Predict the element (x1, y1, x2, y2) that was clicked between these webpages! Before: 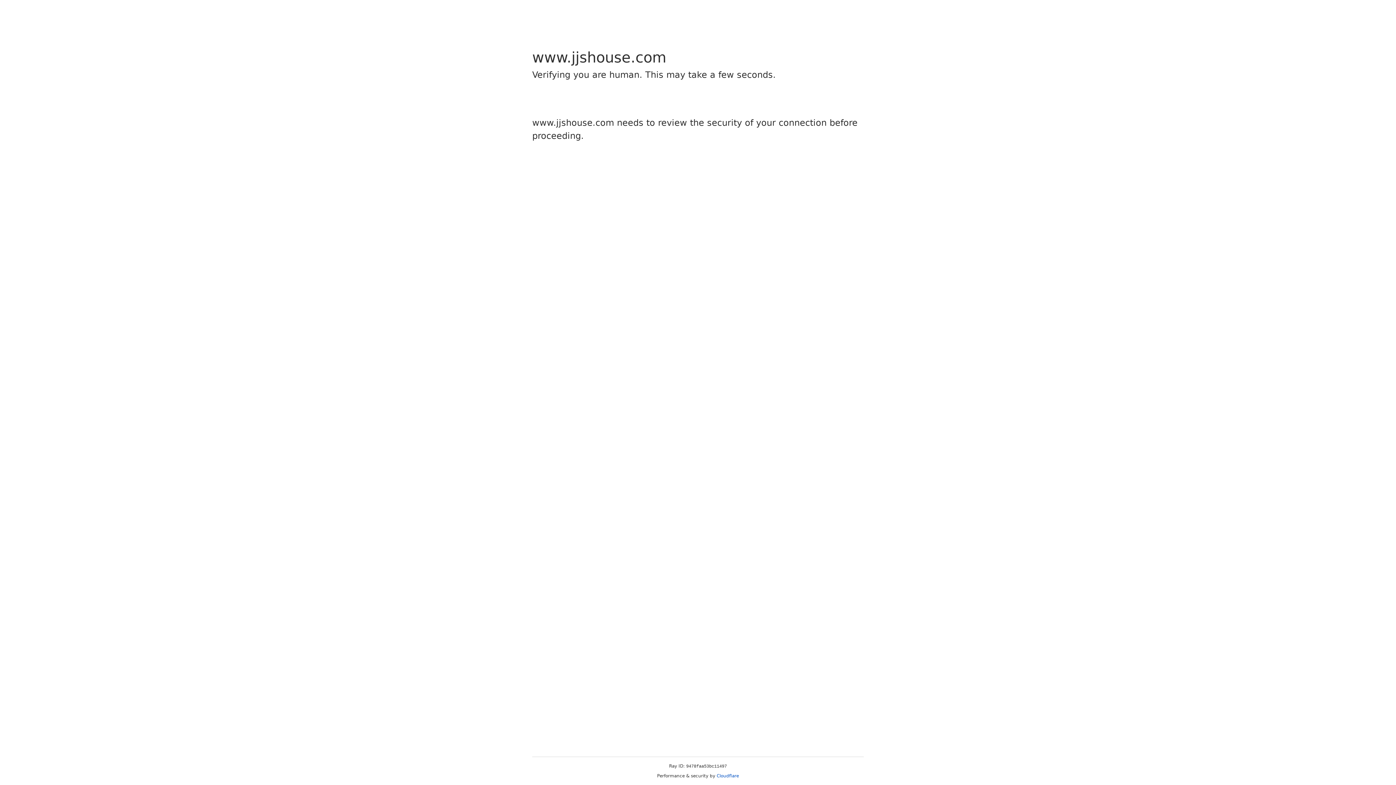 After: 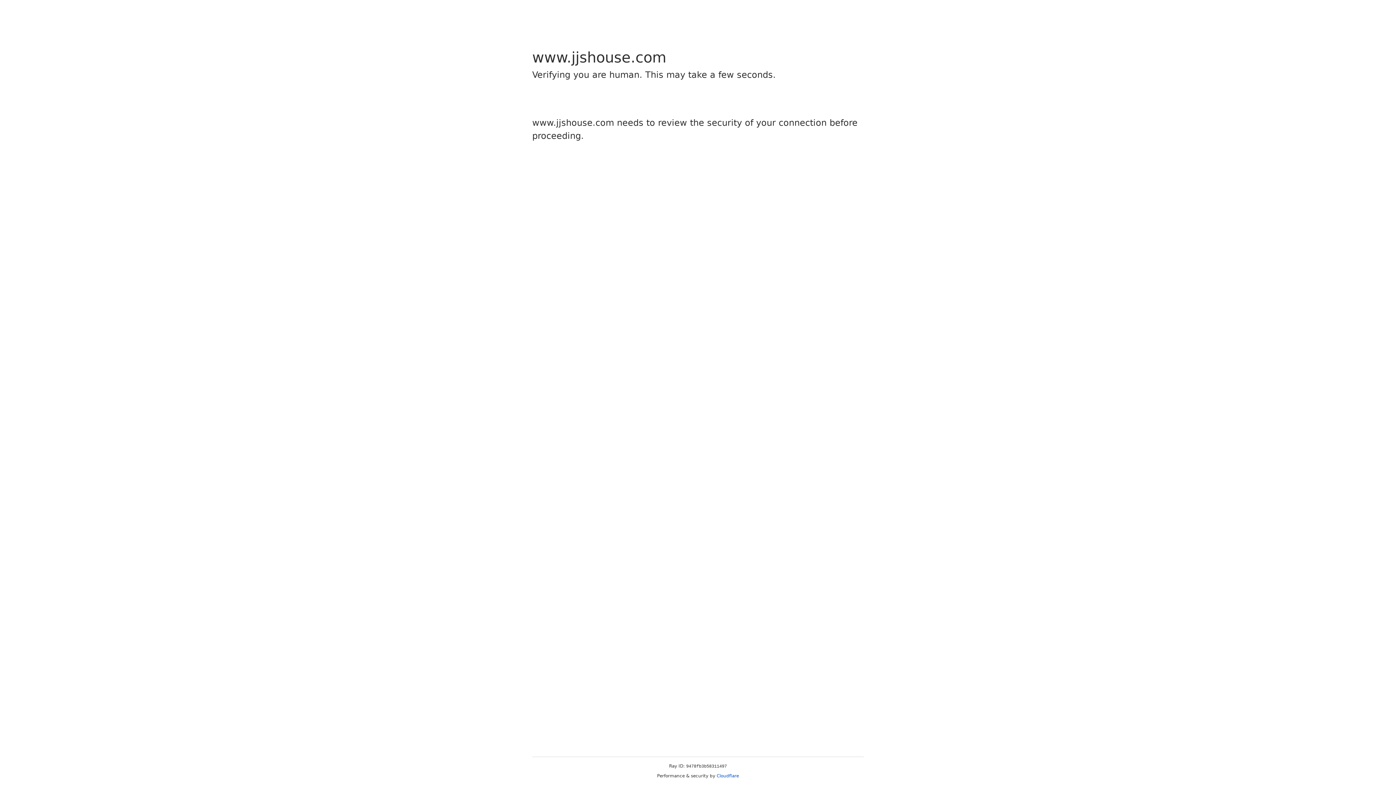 Action: label: Cloudflare bbox: (716, 773, 739, 778)